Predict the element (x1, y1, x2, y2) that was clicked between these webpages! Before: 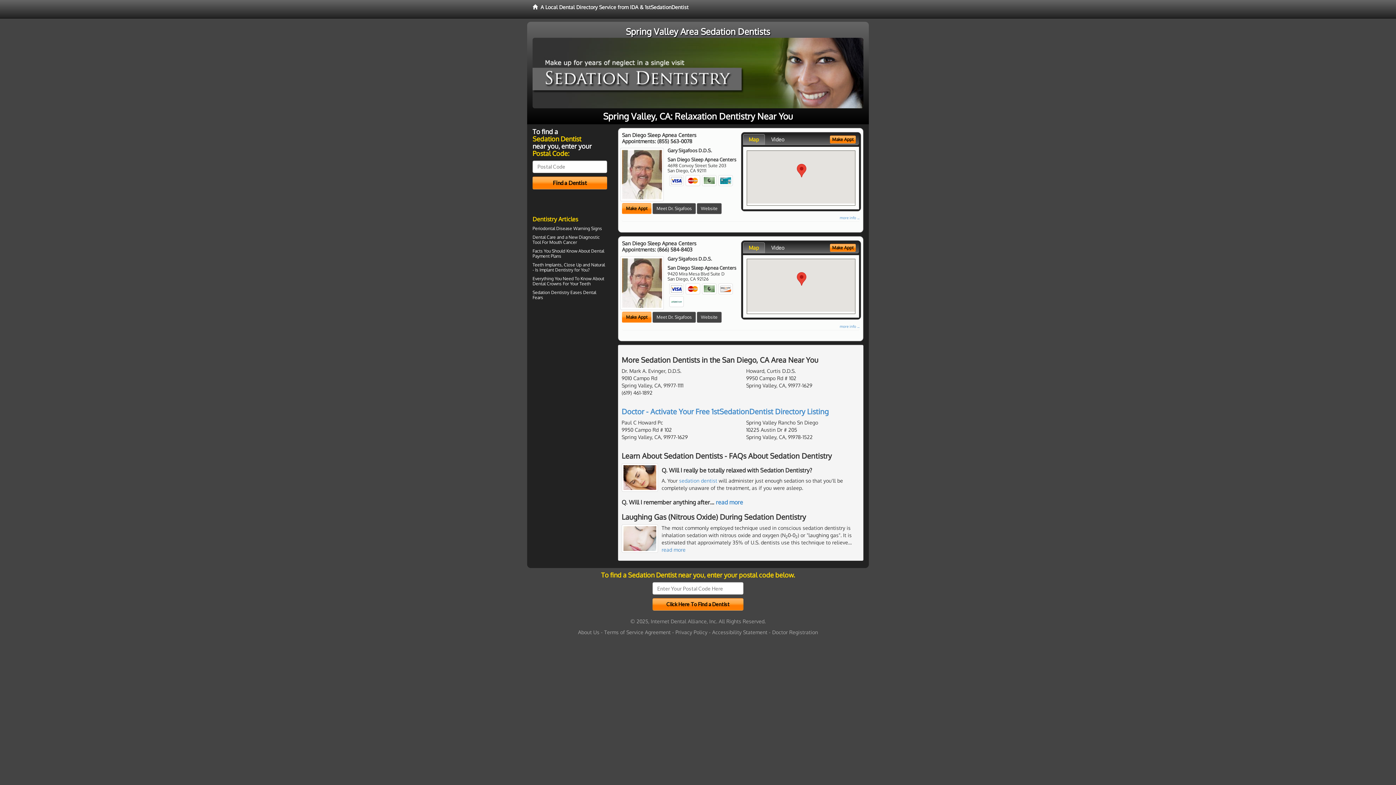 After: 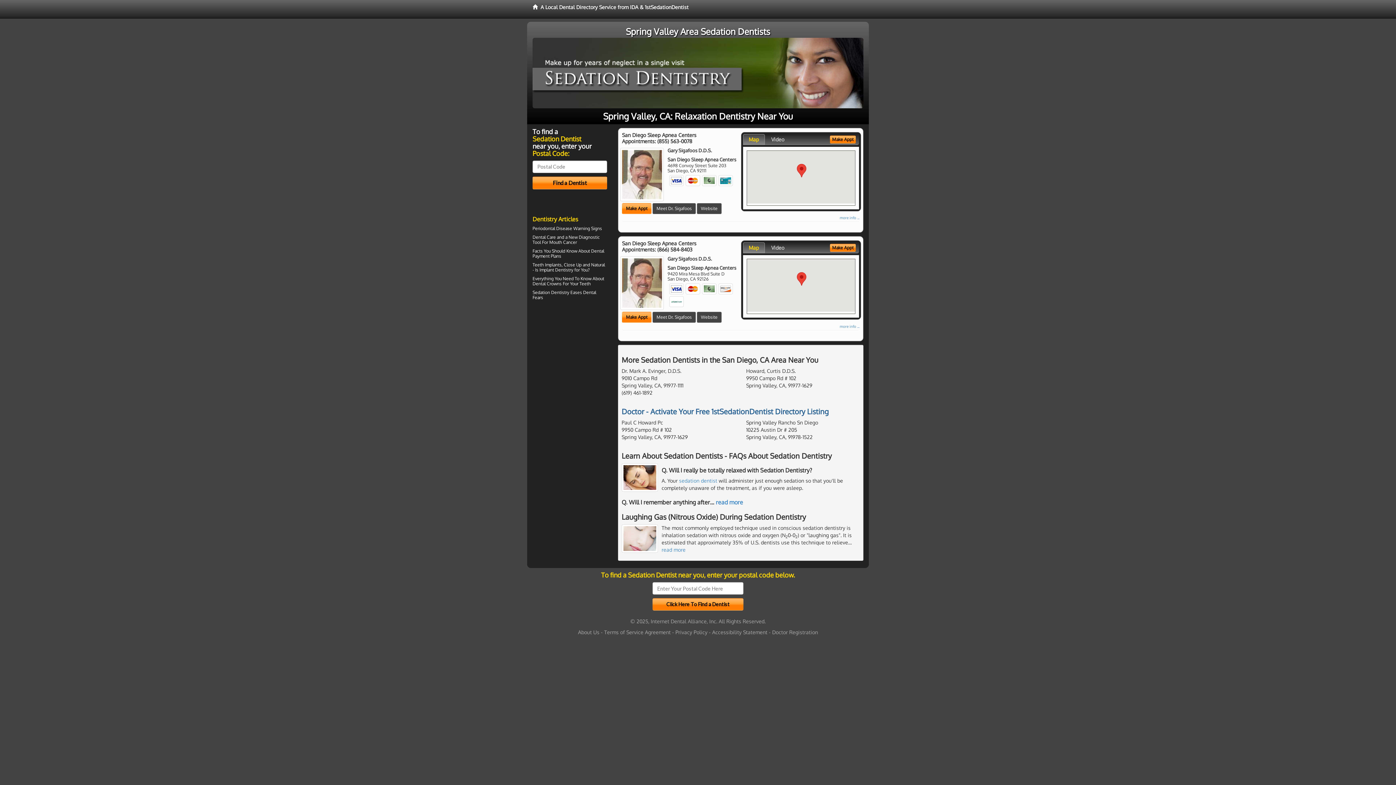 Action: bbox: (621, 406, 829, 416) label: Doctor - Activate Your Free 1stSedationDentist Directory Listing